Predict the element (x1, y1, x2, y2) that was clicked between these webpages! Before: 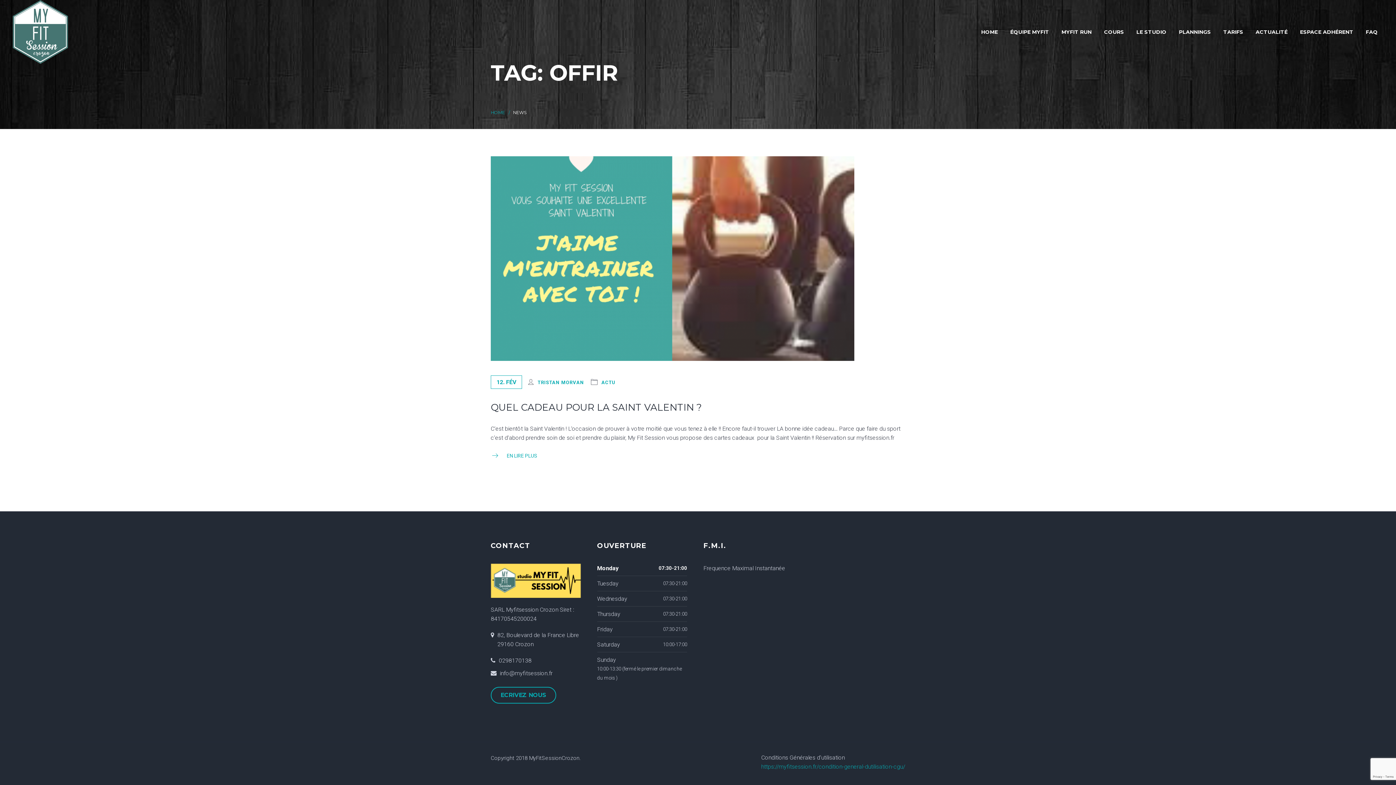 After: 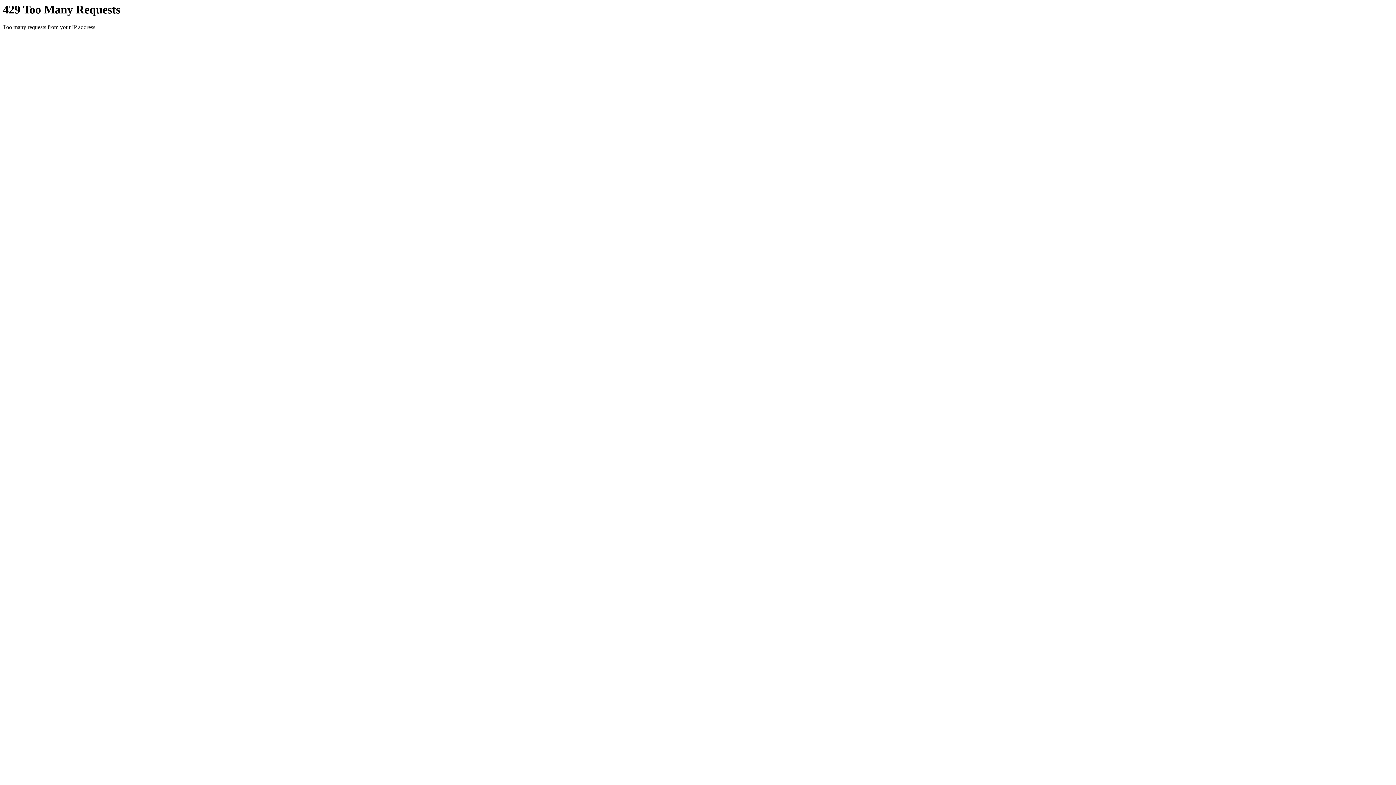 Action: bbox: (1010, 24, 1049, 39) label: ÉQUIPE MYFIT